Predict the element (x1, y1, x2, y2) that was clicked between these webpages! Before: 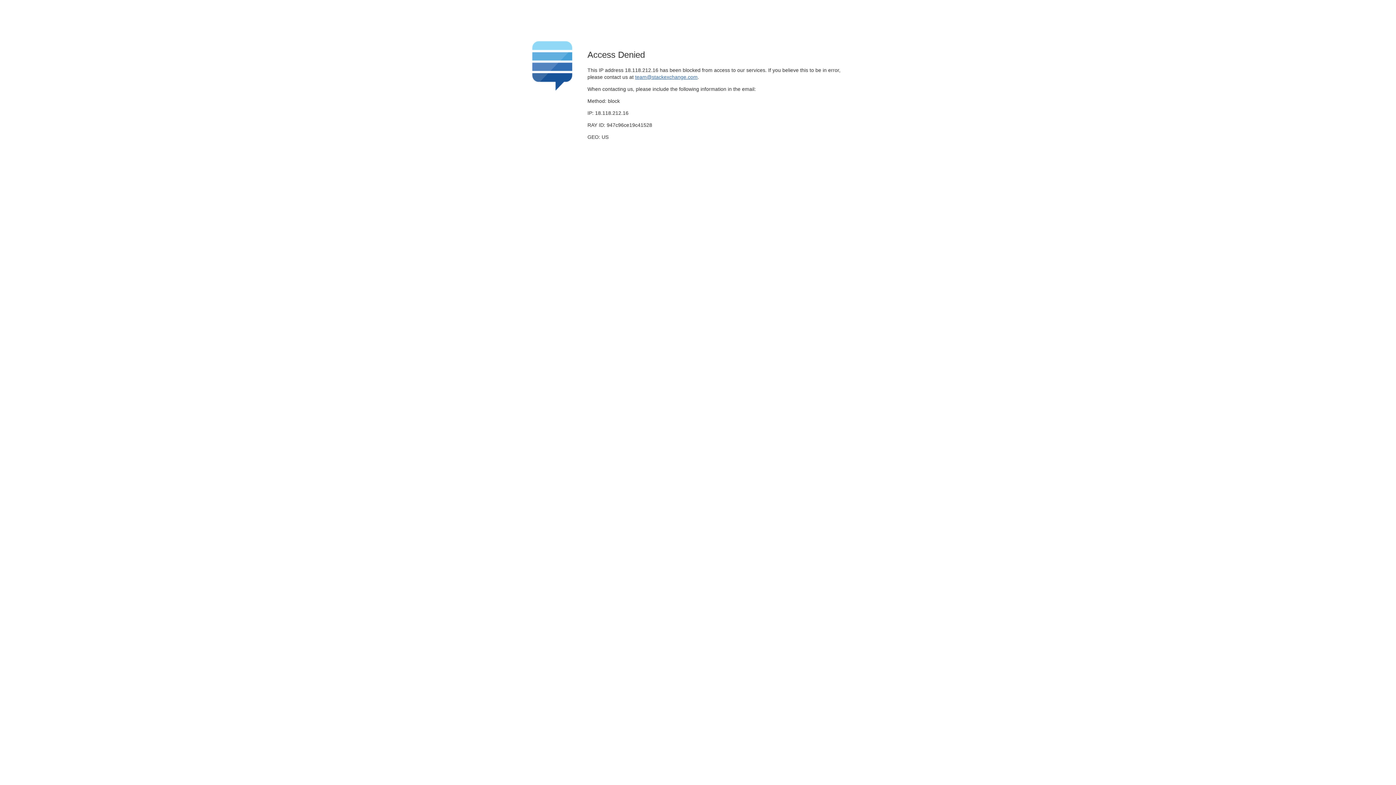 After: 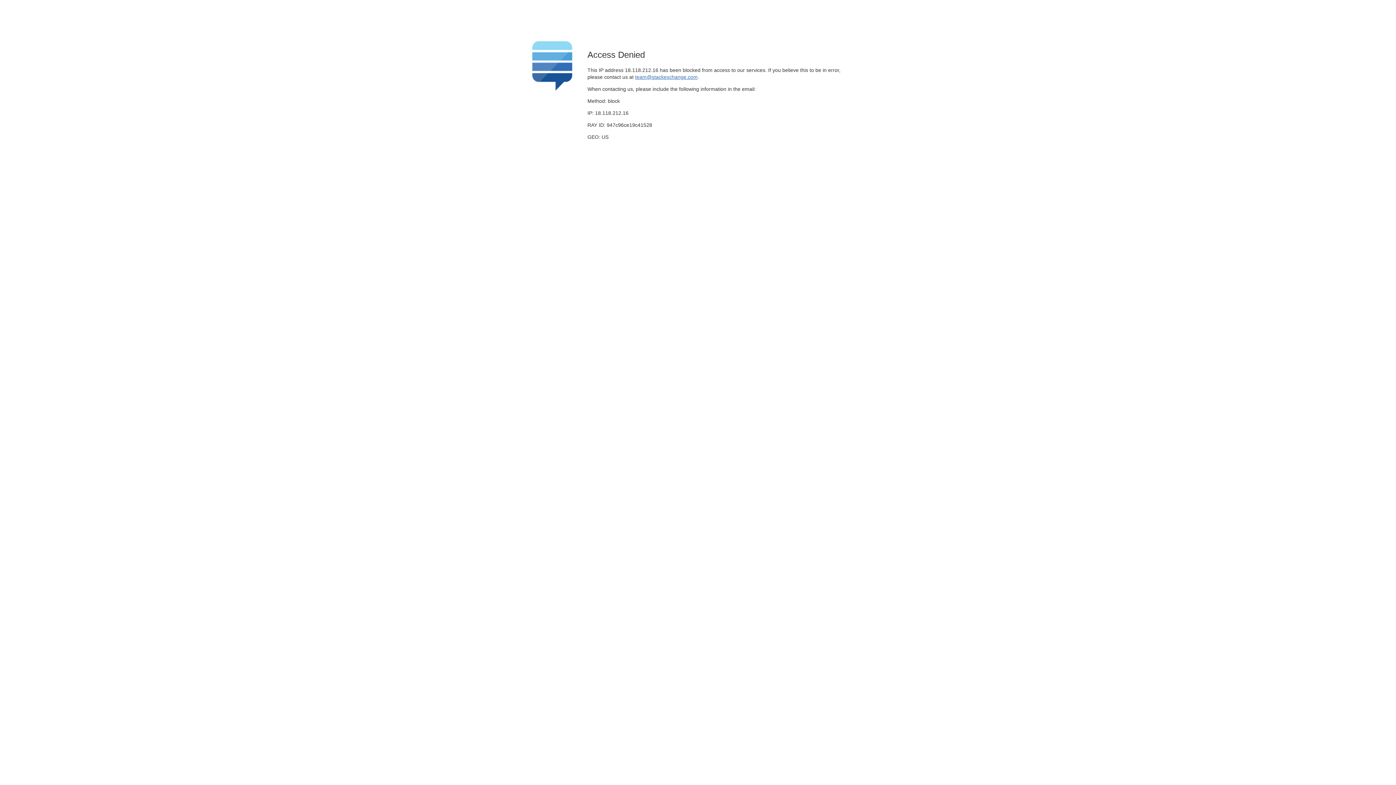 Action: bbox: (635, 74, 697, 79) label: team@stackexchange.com